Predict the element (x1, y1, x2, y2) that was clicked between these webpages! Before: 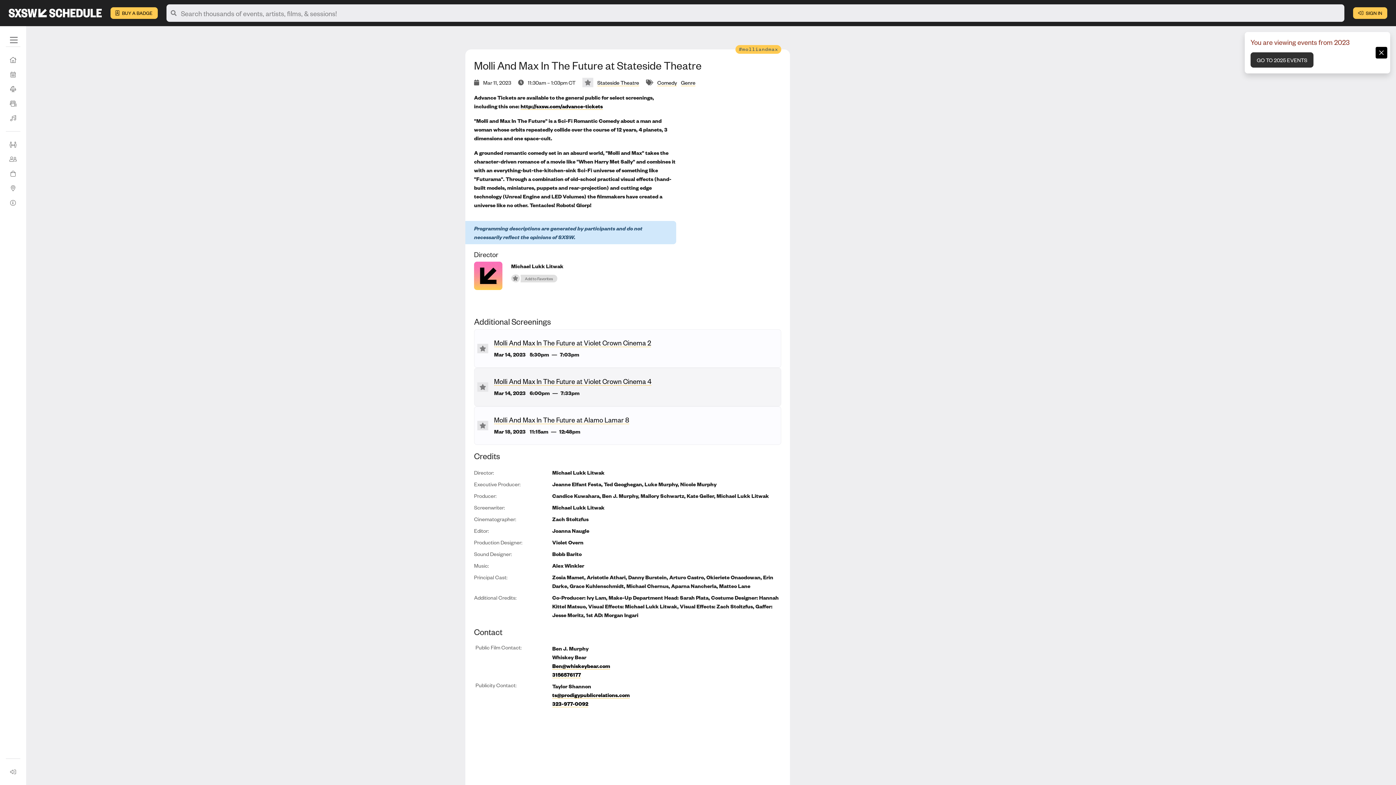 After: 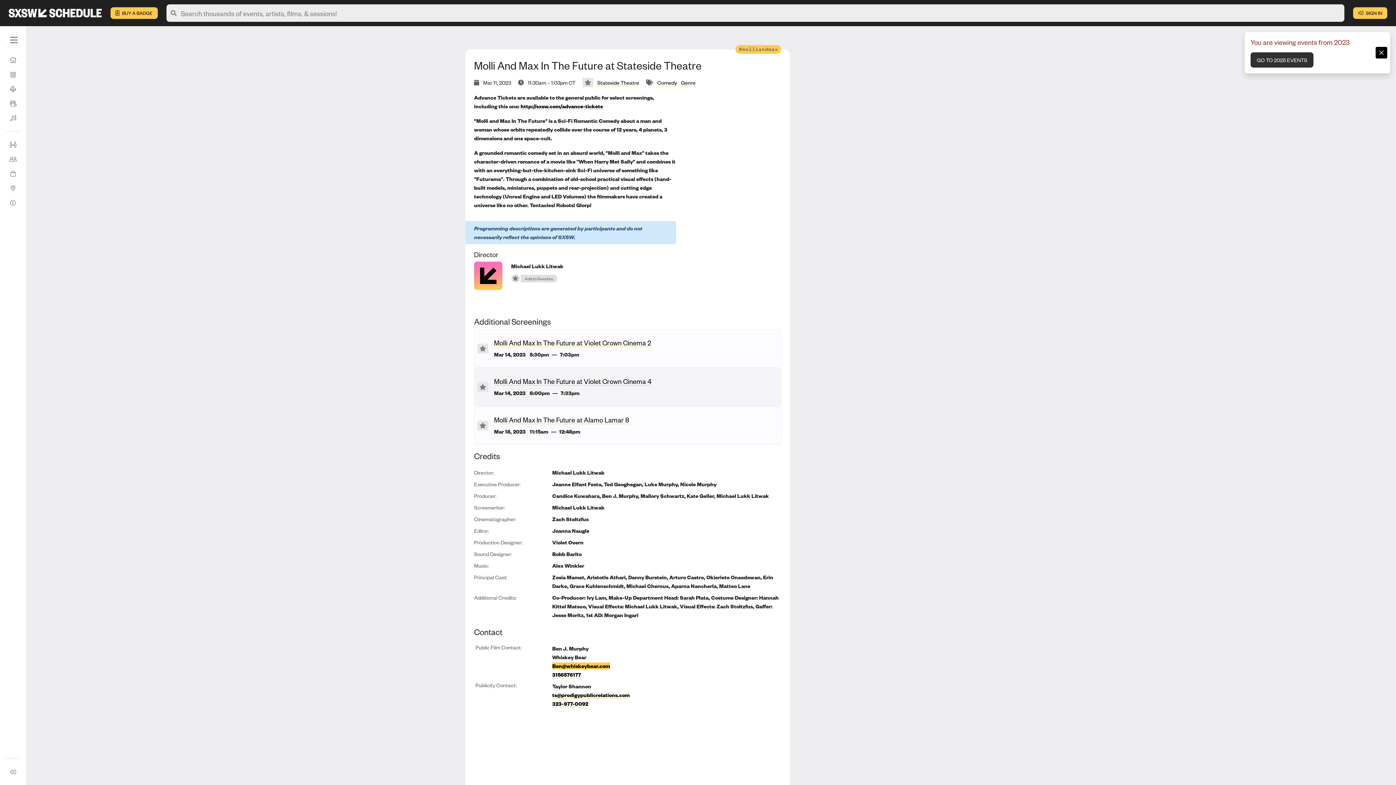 Action: bbox: (552, 662, 610, 669) label: Ben@whiskeybear.com